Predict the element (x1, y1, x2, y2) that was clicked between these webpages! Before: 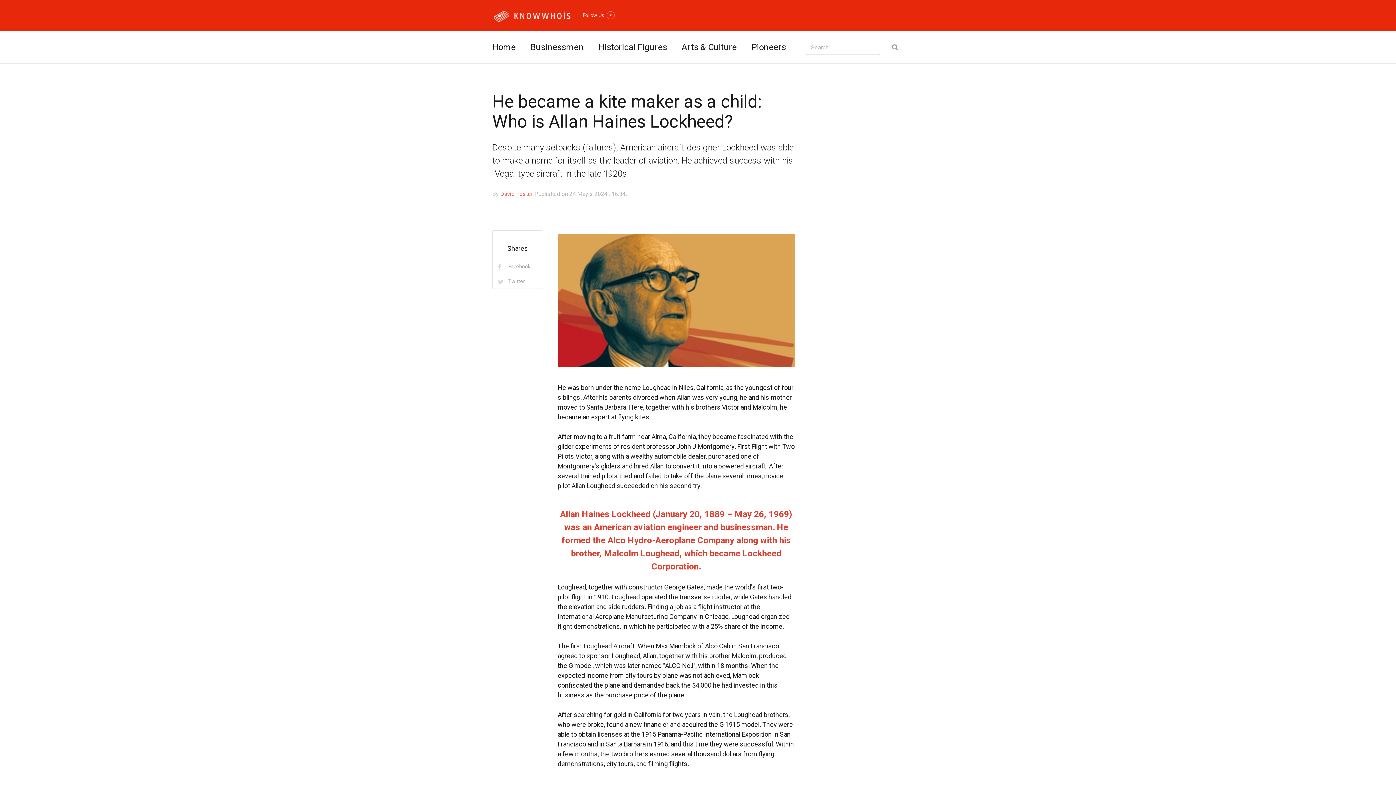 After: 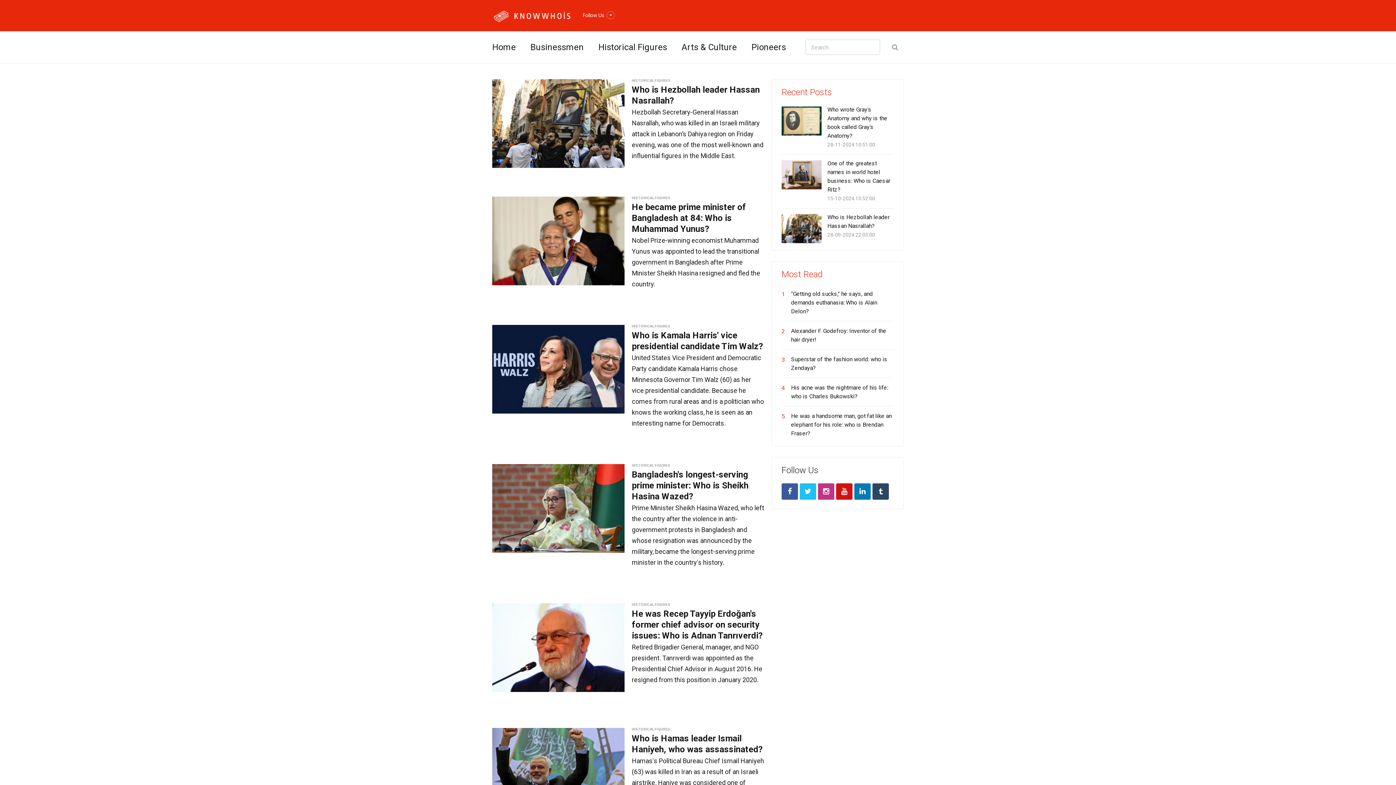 Action: label: Historical Figures bbox: (598, 31, 667, 63)